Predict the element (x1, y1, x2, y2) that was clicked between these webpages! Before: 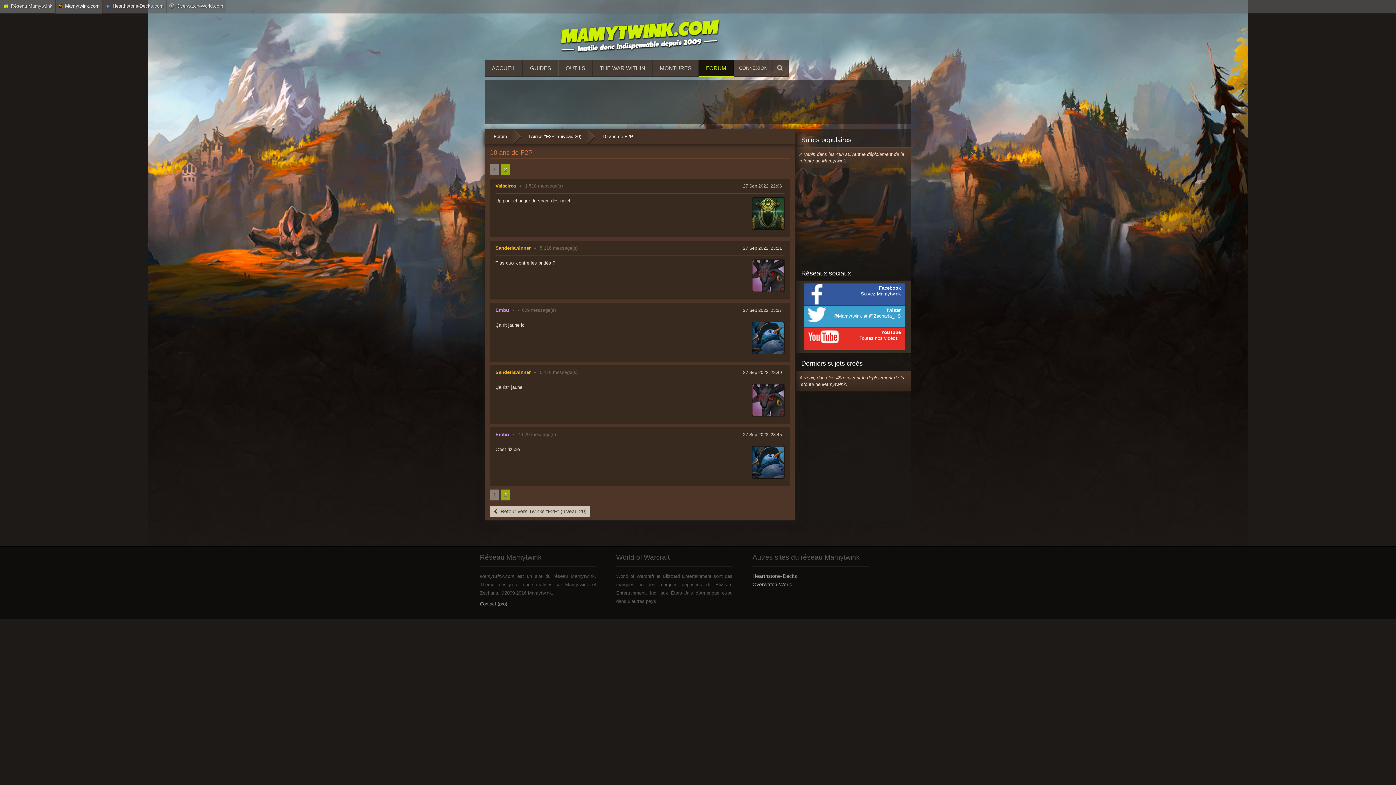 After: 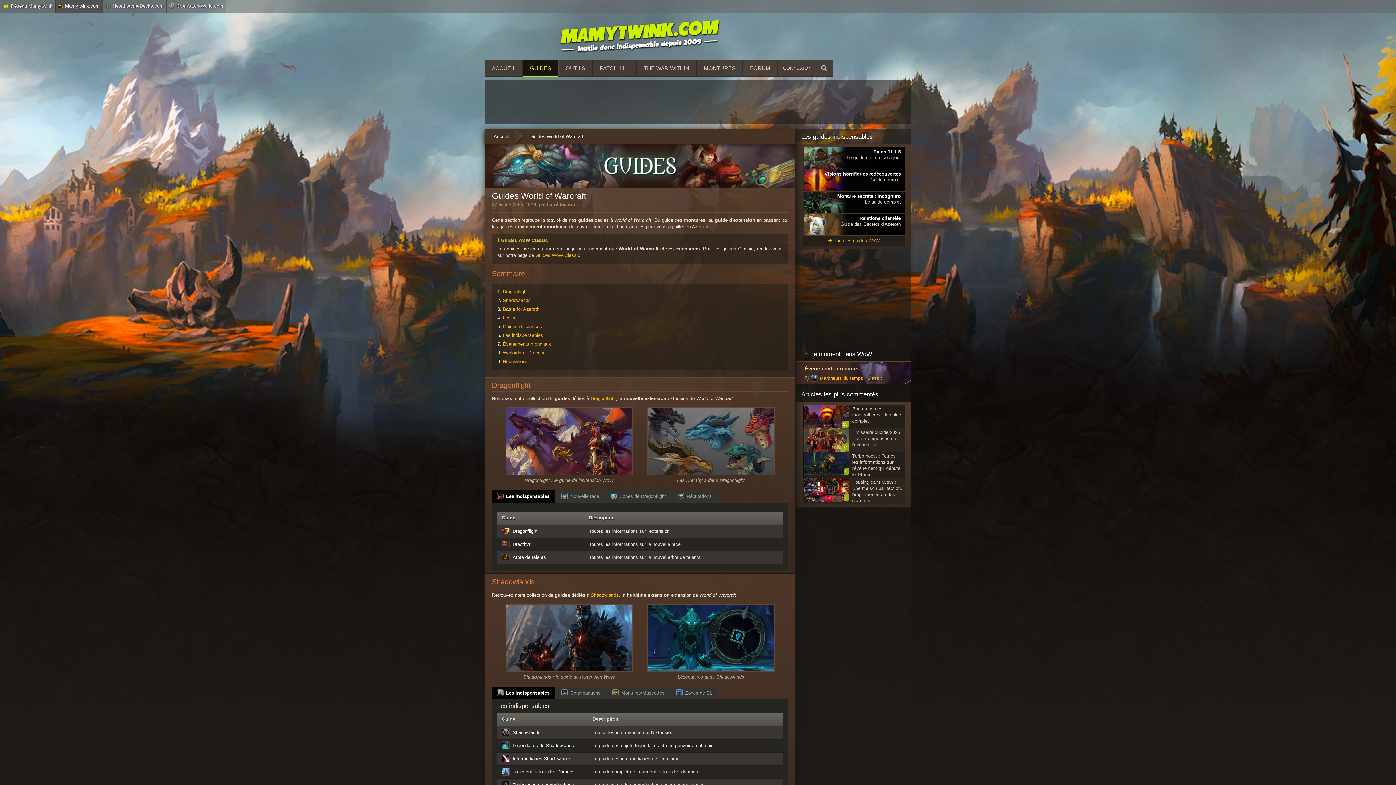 Action: label: GUIDES bbox: (522, 60, 558, 76)